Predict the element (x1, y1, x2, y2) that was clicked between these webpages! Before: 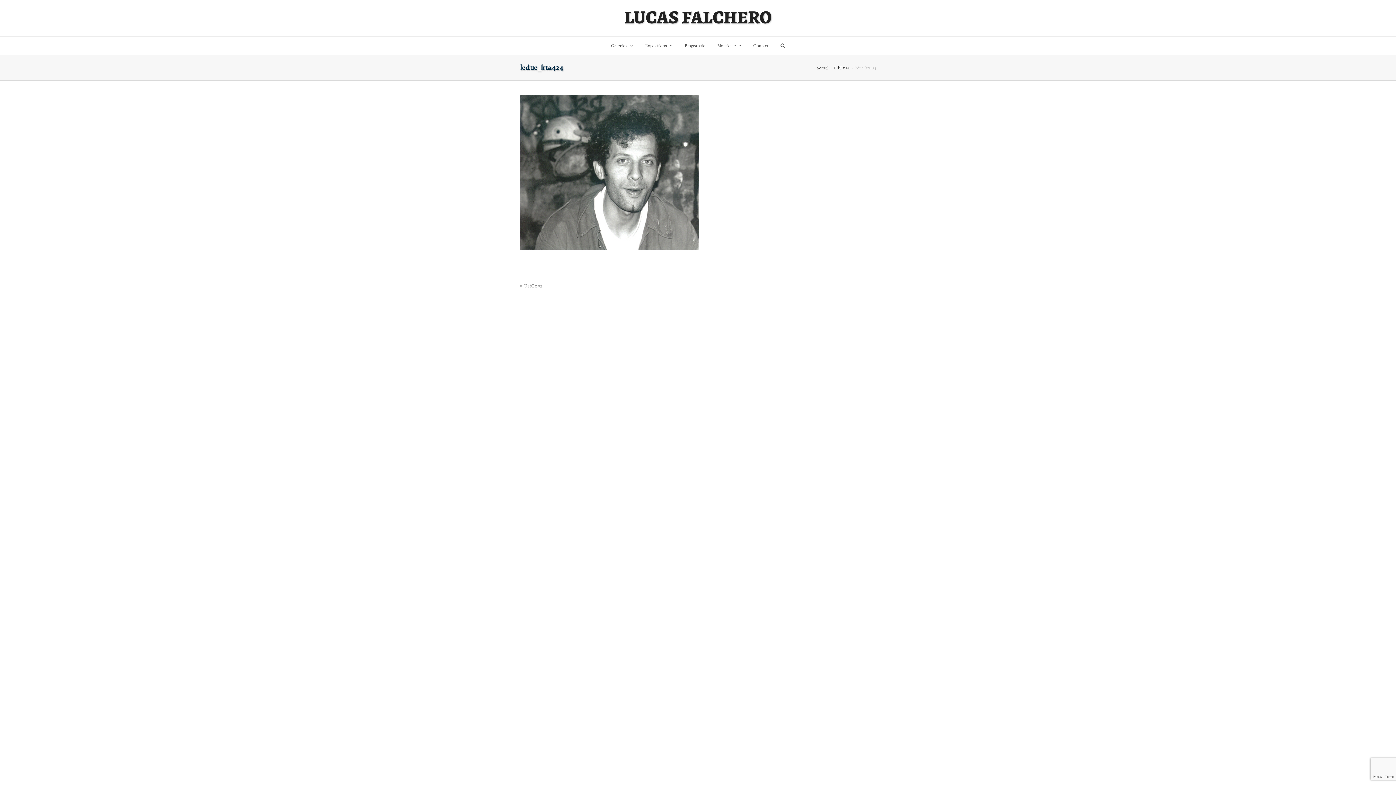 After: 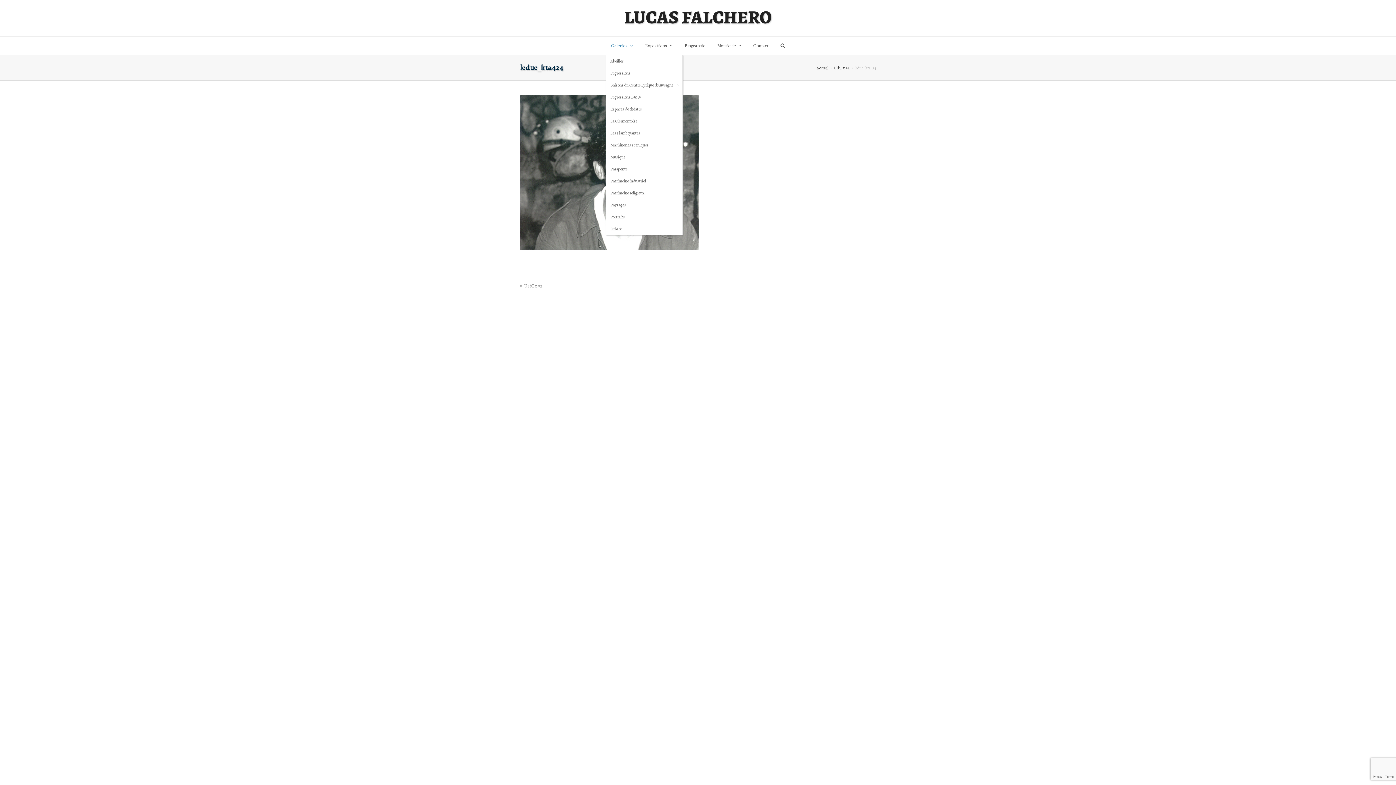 Action: label: Galeries  bbox: (605, 36, 638, 54)